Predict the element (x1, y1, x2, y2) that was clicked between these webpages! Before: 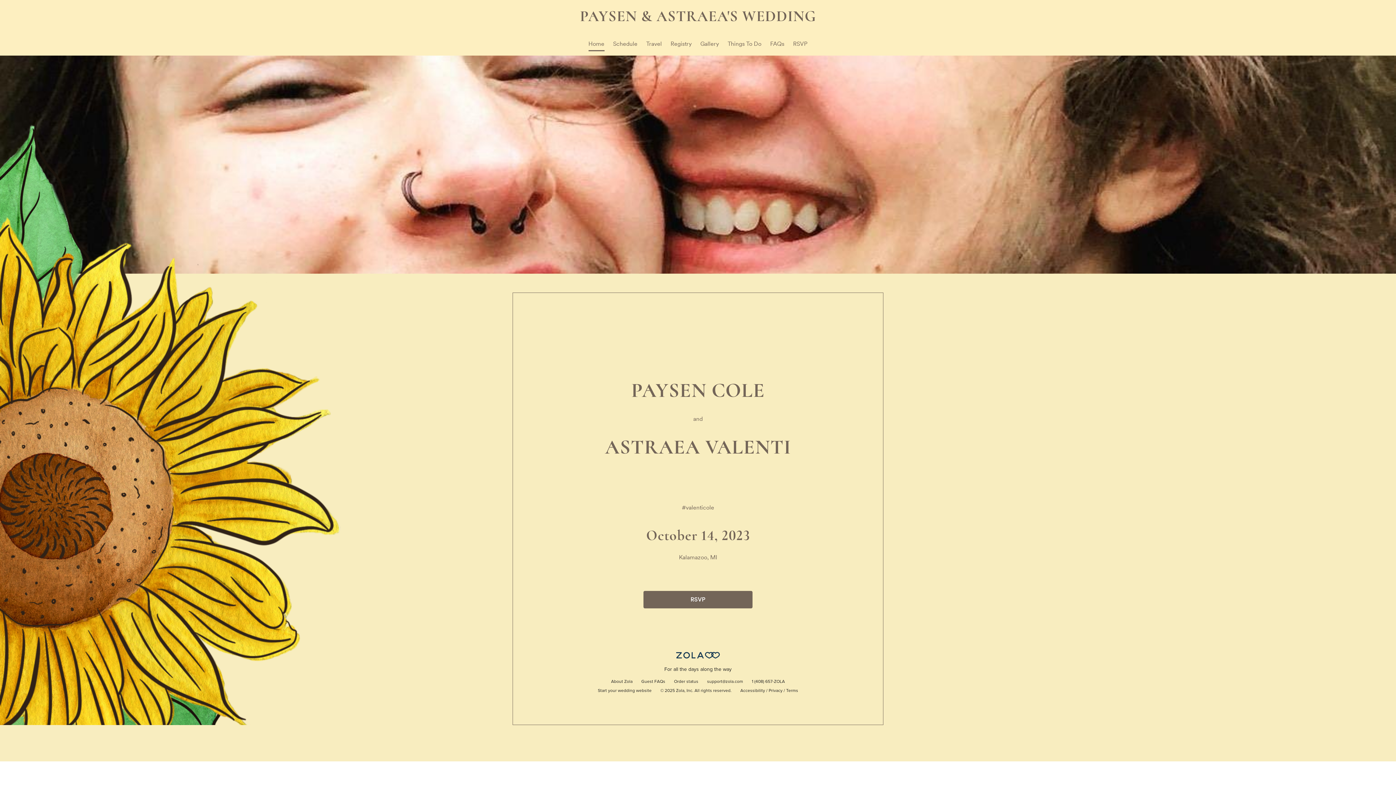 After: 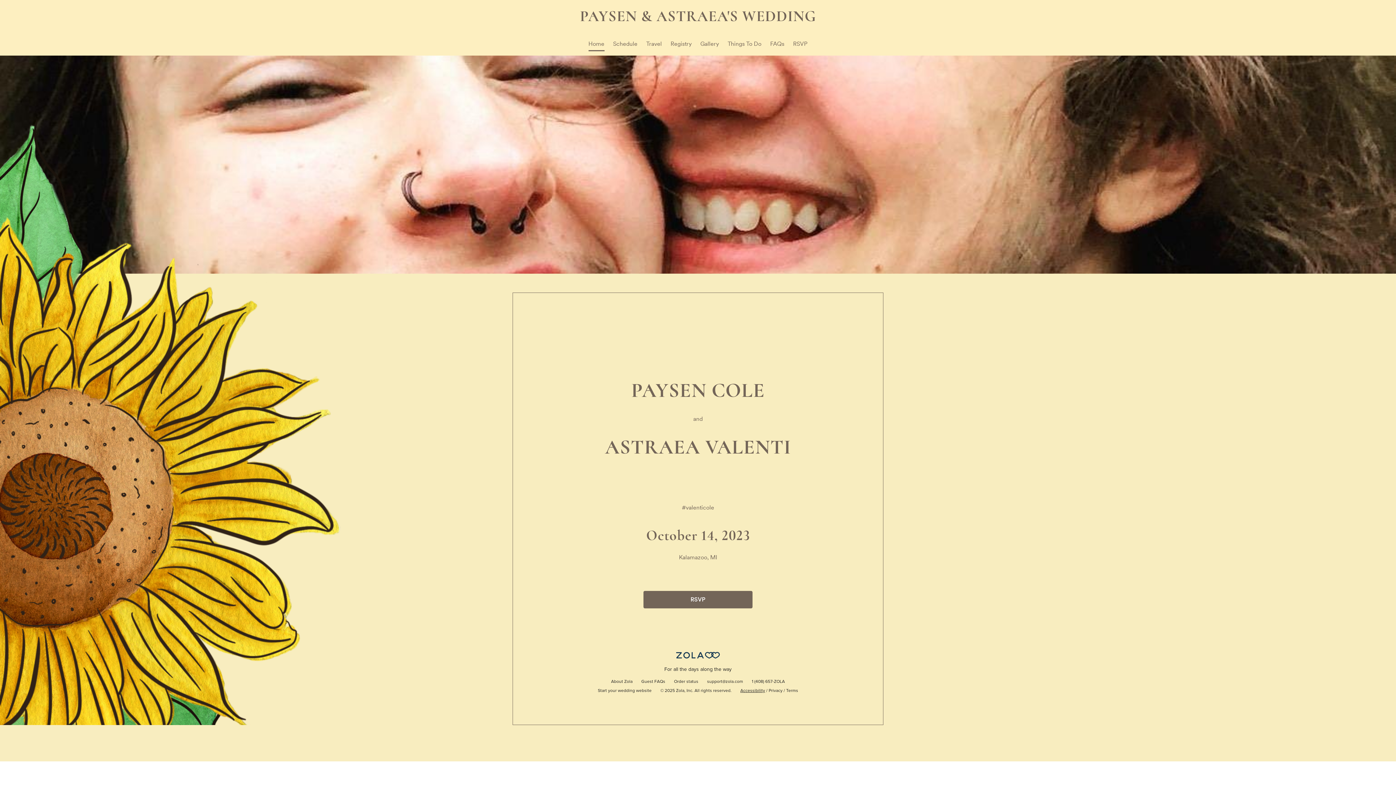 Action: bbox: (740, 689, 765, 693) label: Accessibility